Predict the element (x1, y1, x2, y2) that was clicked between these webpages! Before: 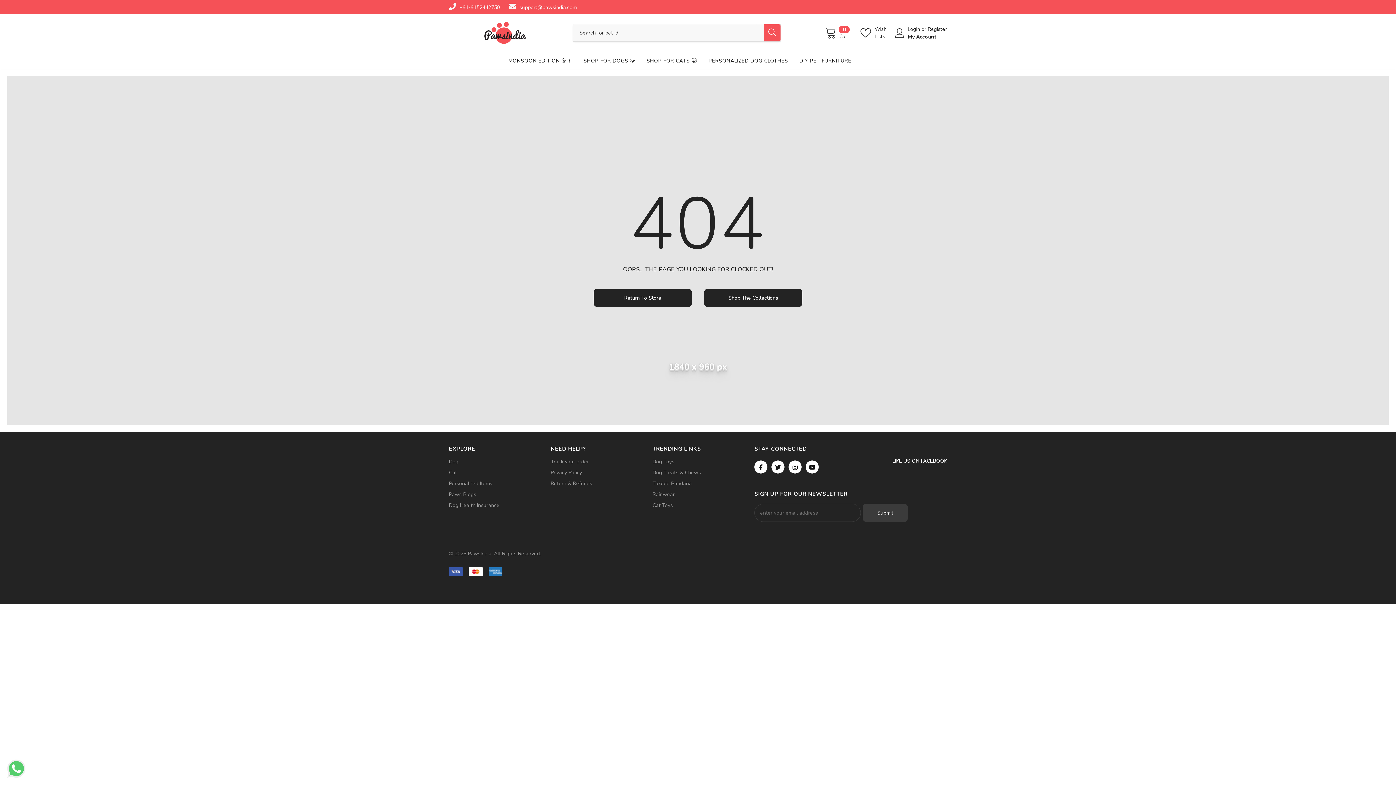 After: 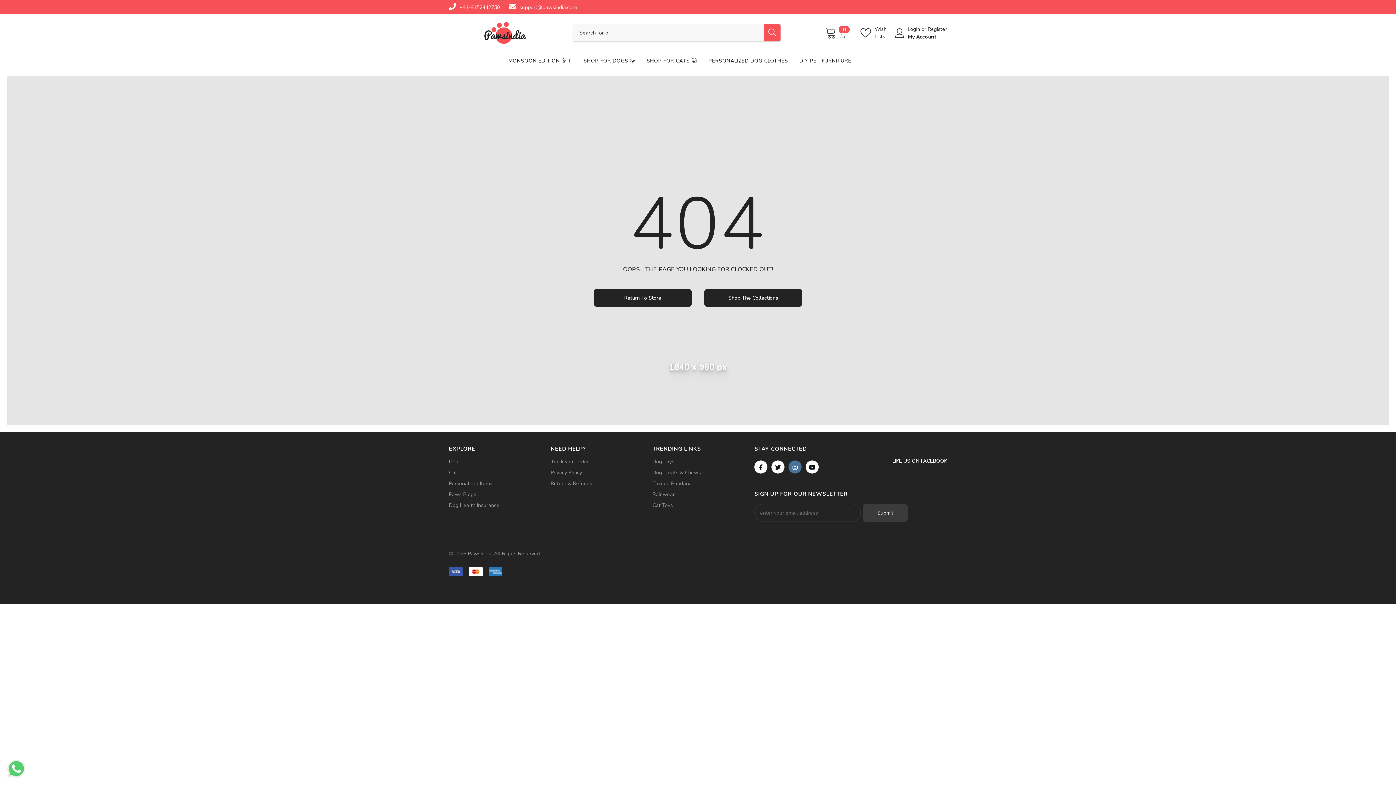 Action: bbox: (788, 460, 801, 473)